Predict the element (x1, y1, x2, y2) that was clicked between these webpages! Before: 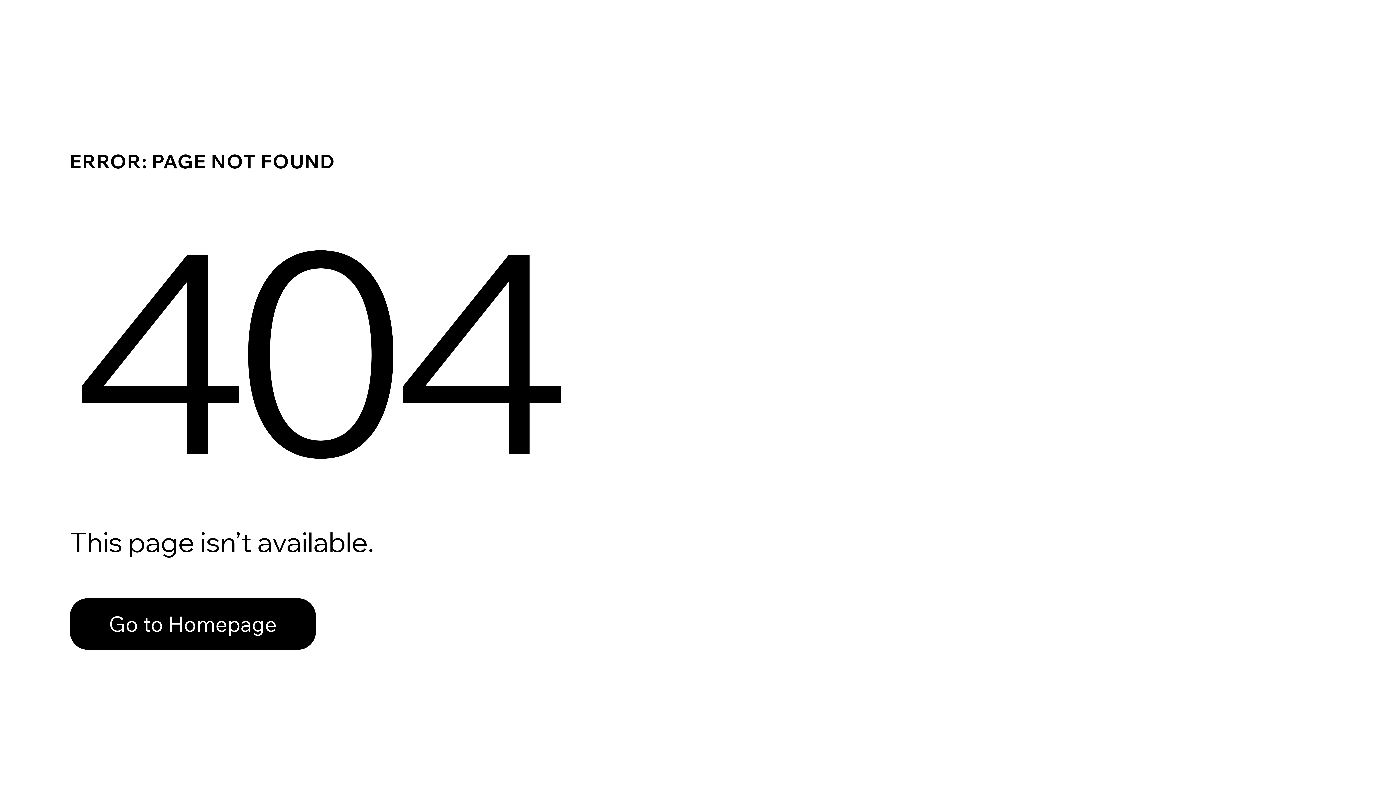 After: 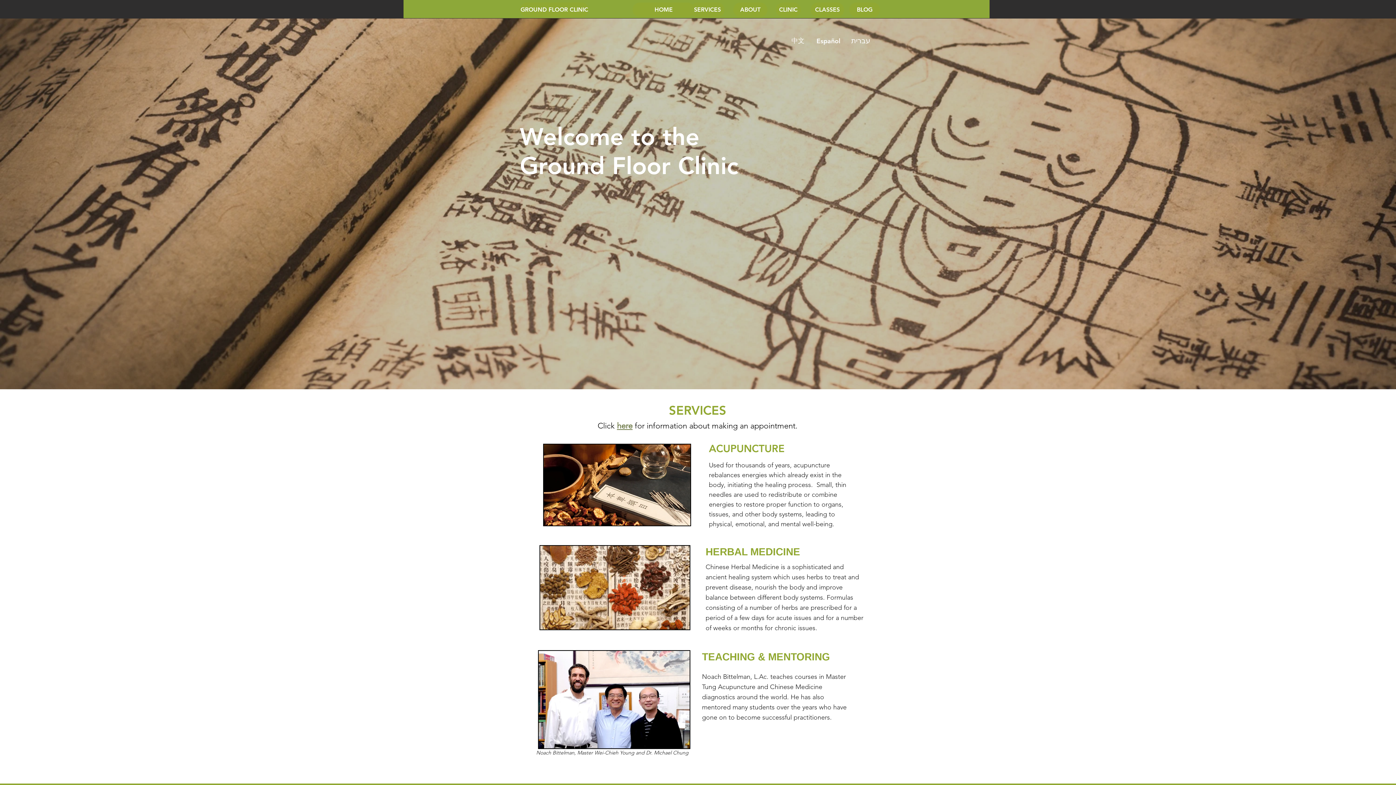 Action: label: Go to Homepage bbox: (69, 598, 316, 650)